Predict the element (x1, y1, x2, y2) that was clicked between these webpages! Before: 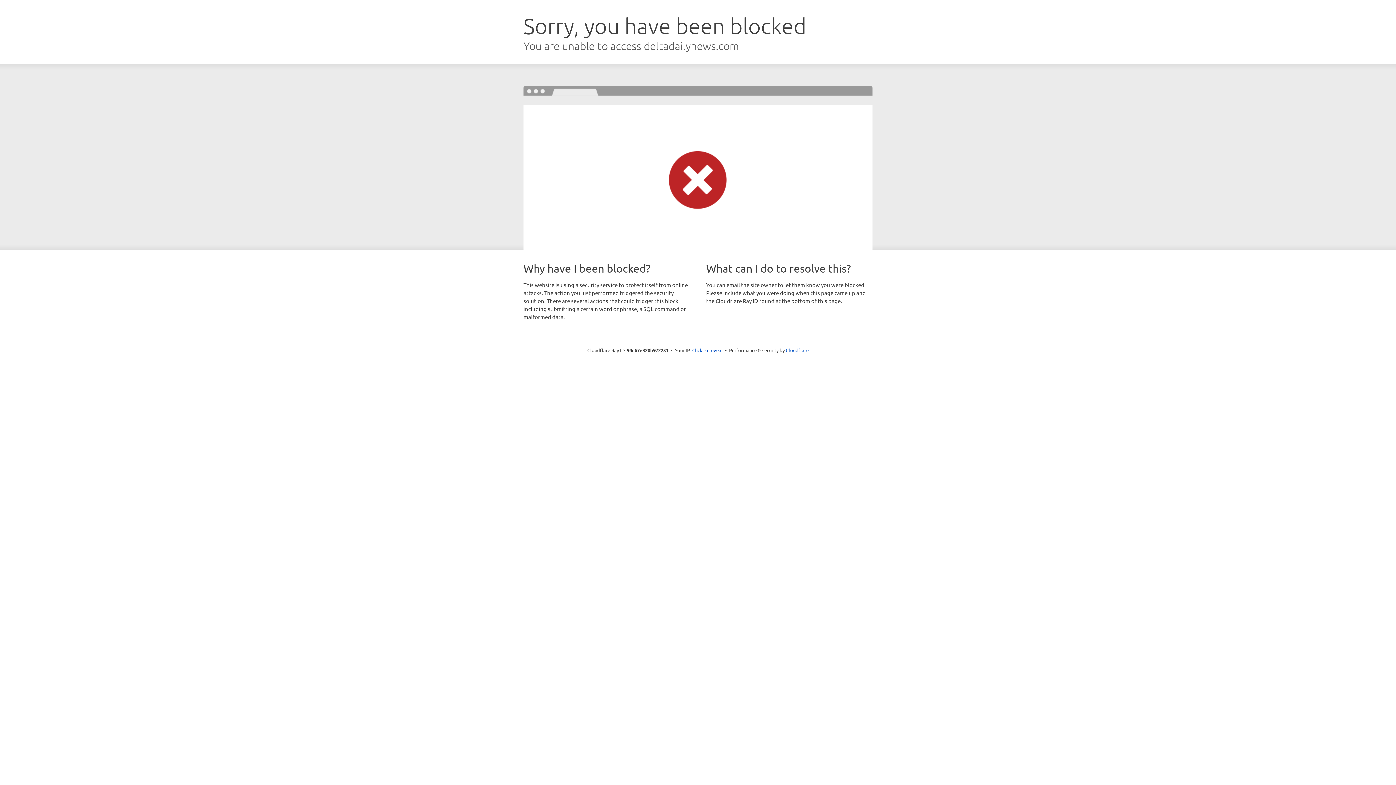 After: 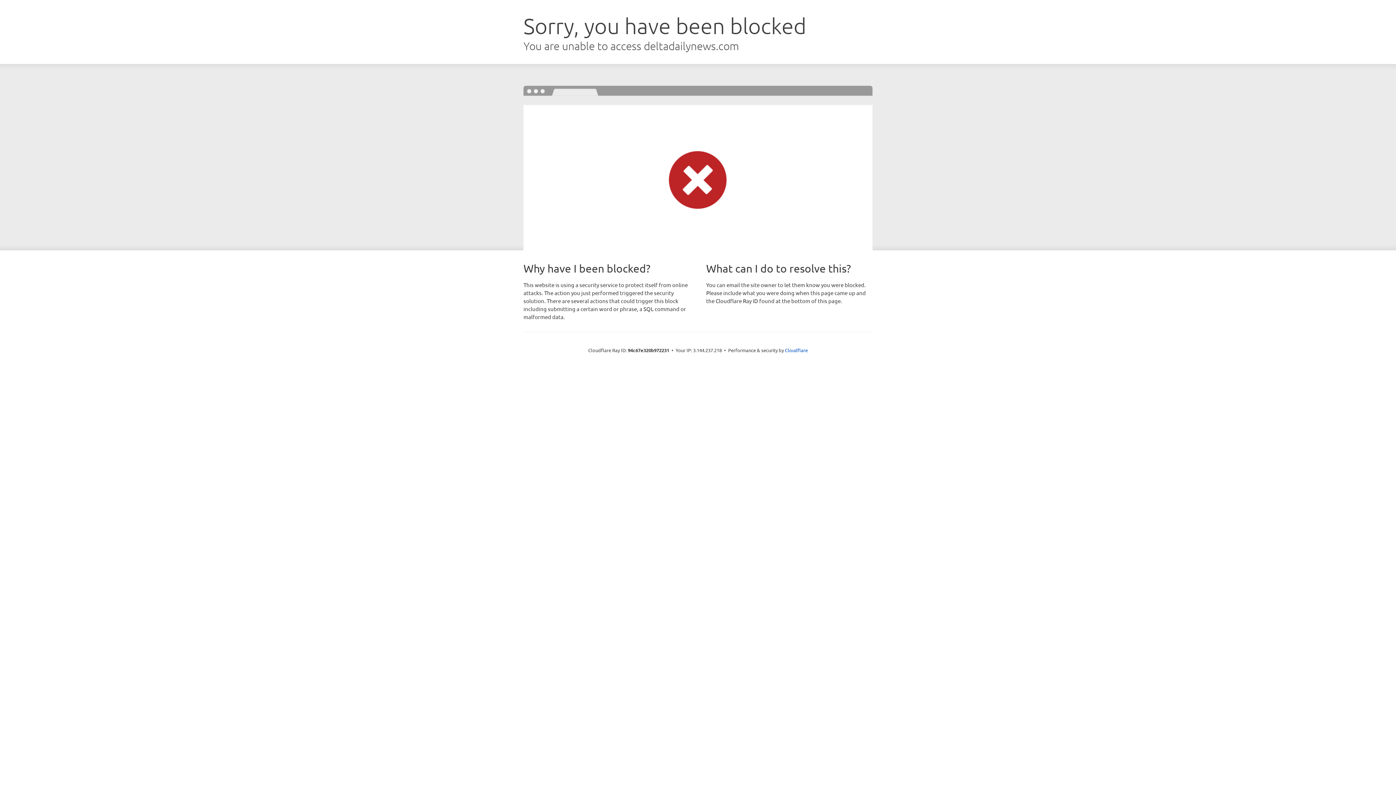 Action: bbox: (692, 346, 722, 353) label: Click to reveal